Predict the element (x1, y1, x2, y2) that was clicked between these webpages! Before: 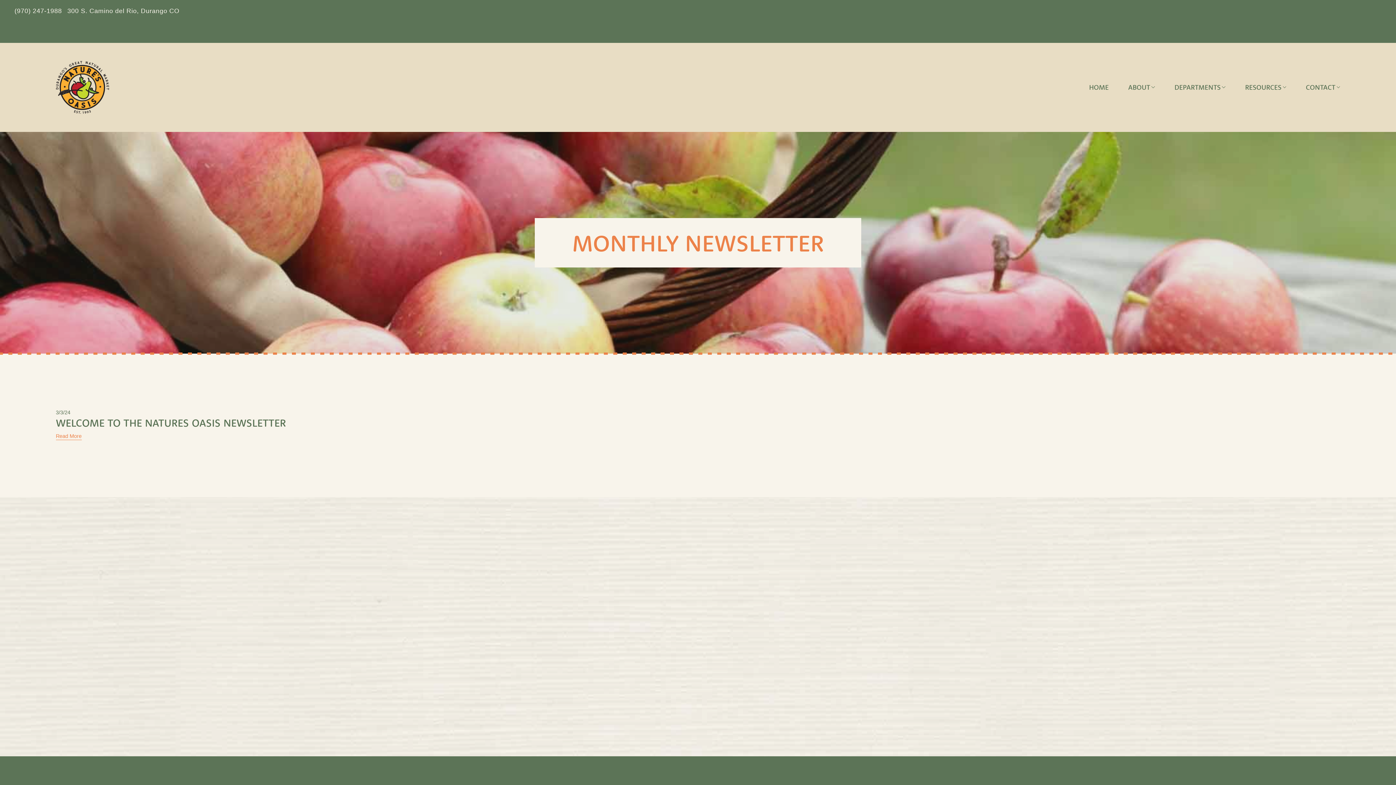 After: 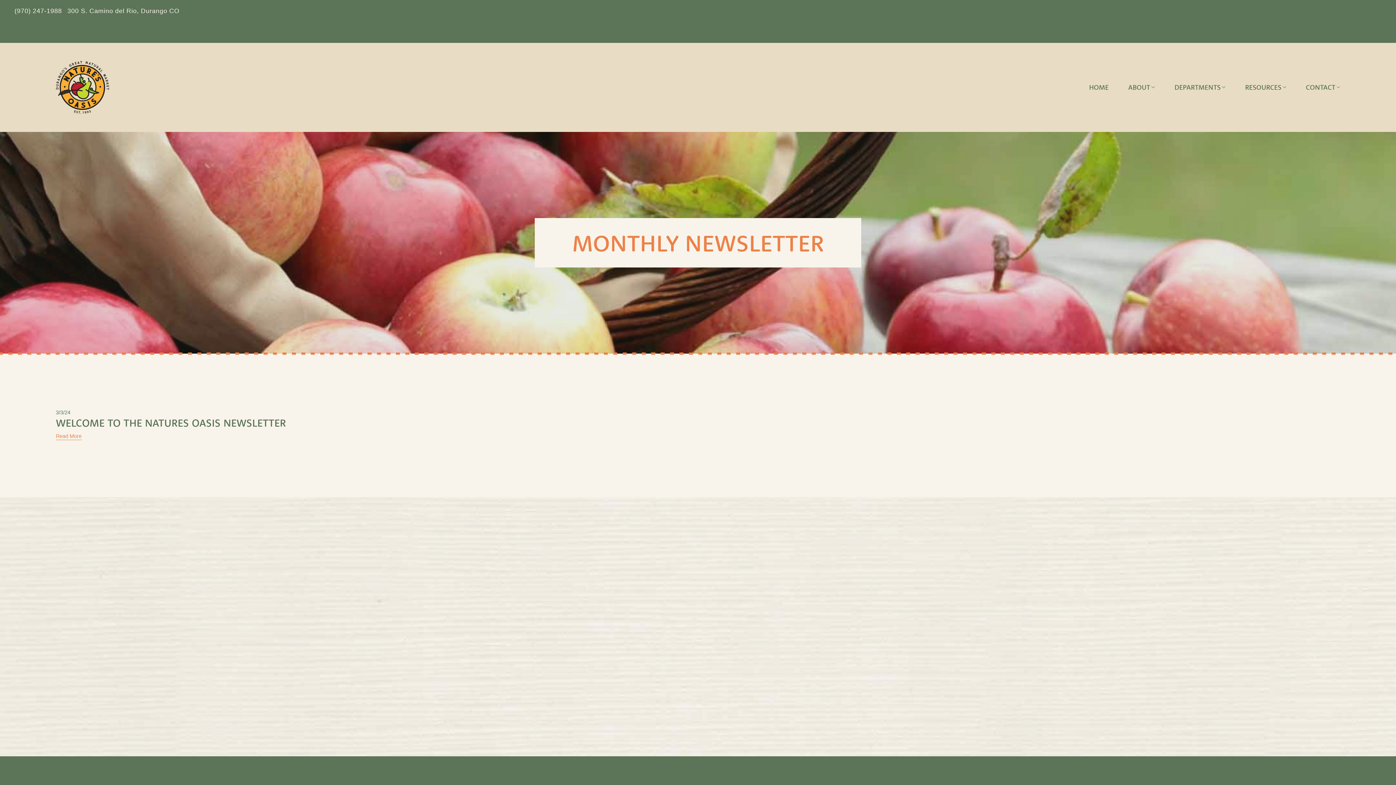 Action: label: (970) 247-1988 bbox: (14, 7, 61, 14)